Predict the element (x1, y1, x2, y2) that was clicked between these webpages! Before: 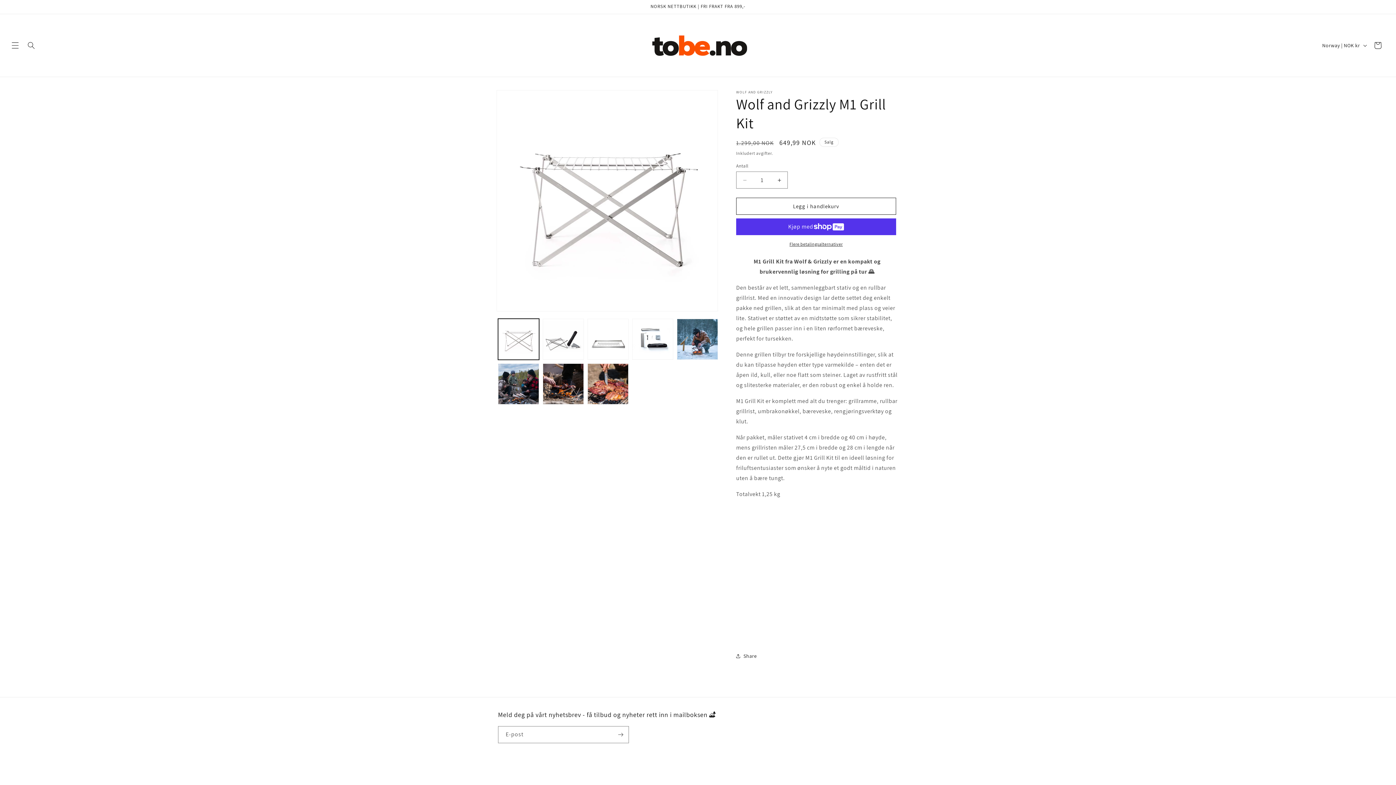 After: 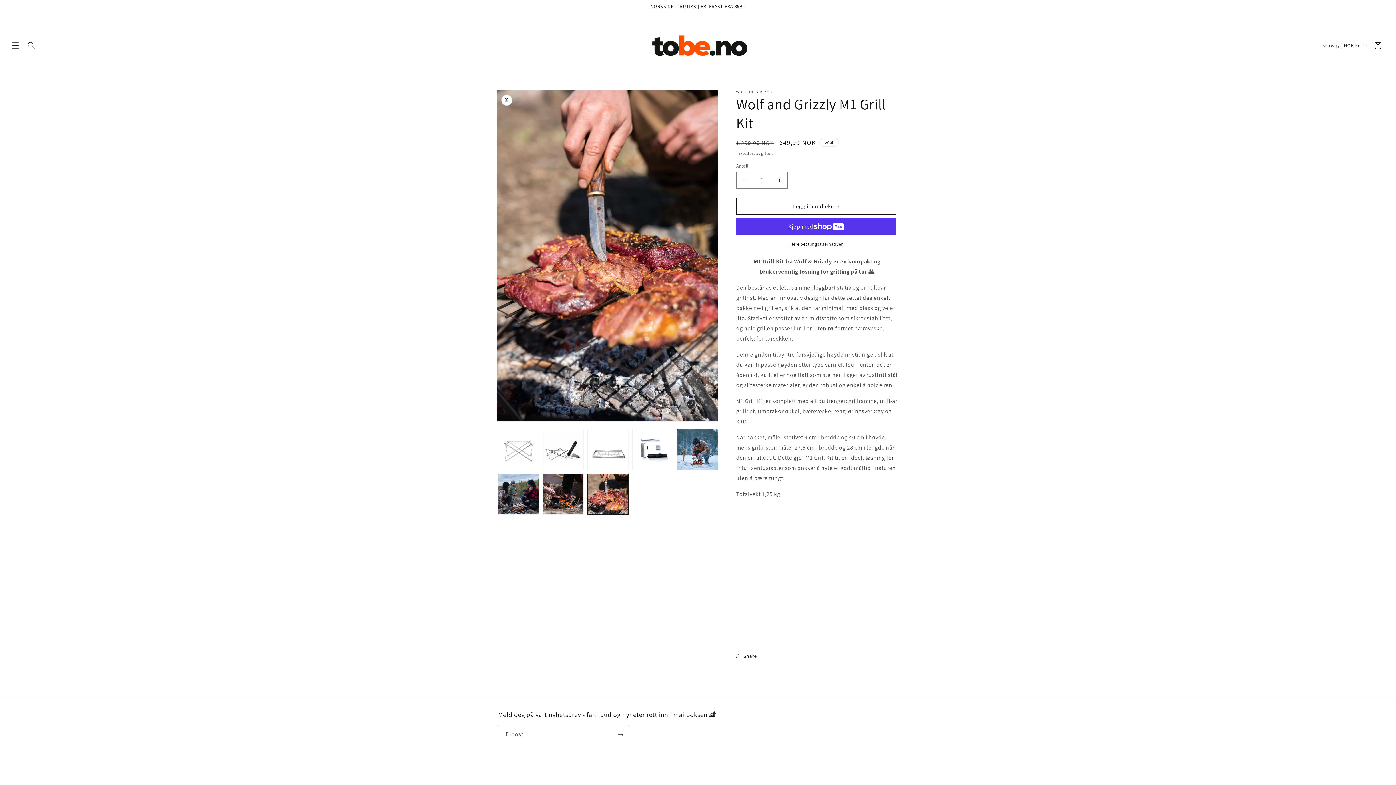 Action: label: Last inn bilde 8 i gallerivisning bbox: (587, 363, 628, 404)